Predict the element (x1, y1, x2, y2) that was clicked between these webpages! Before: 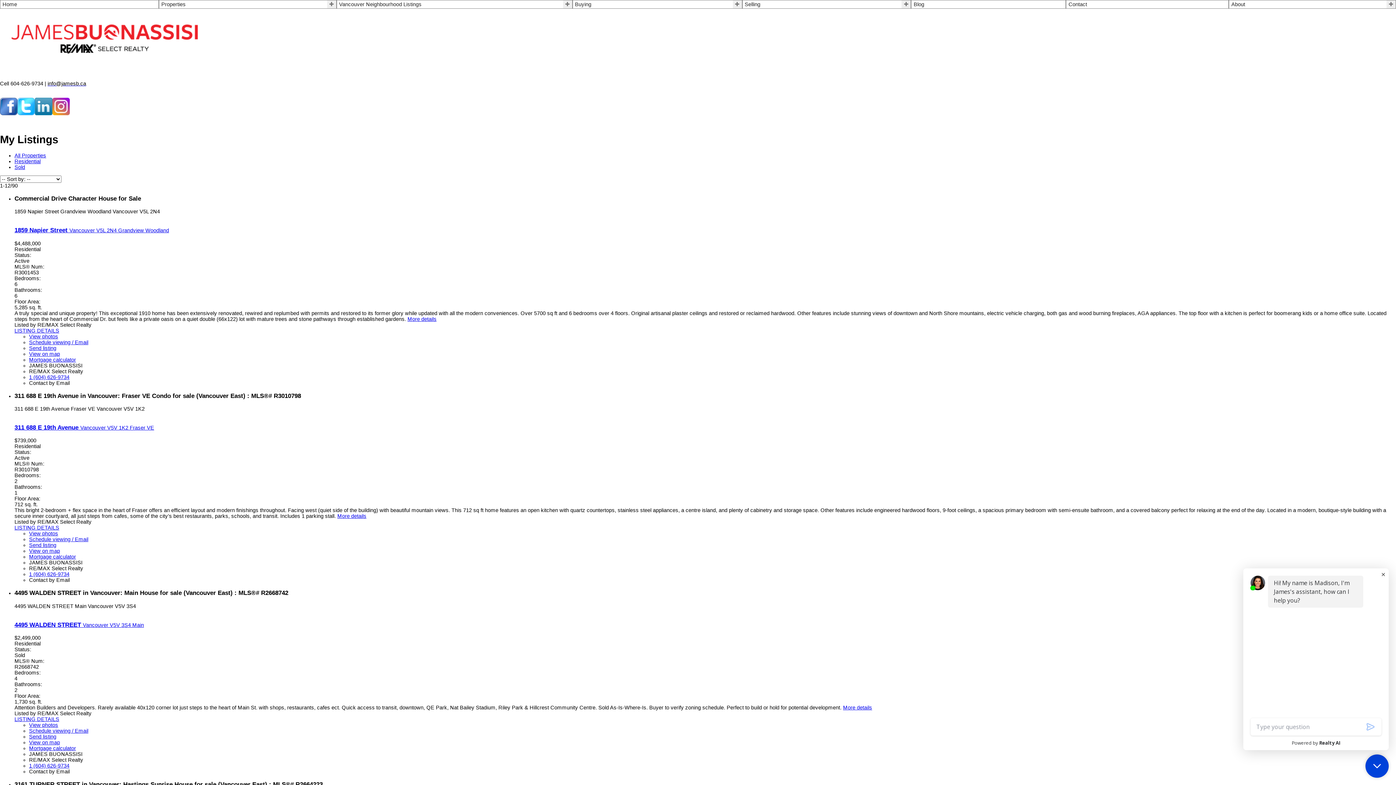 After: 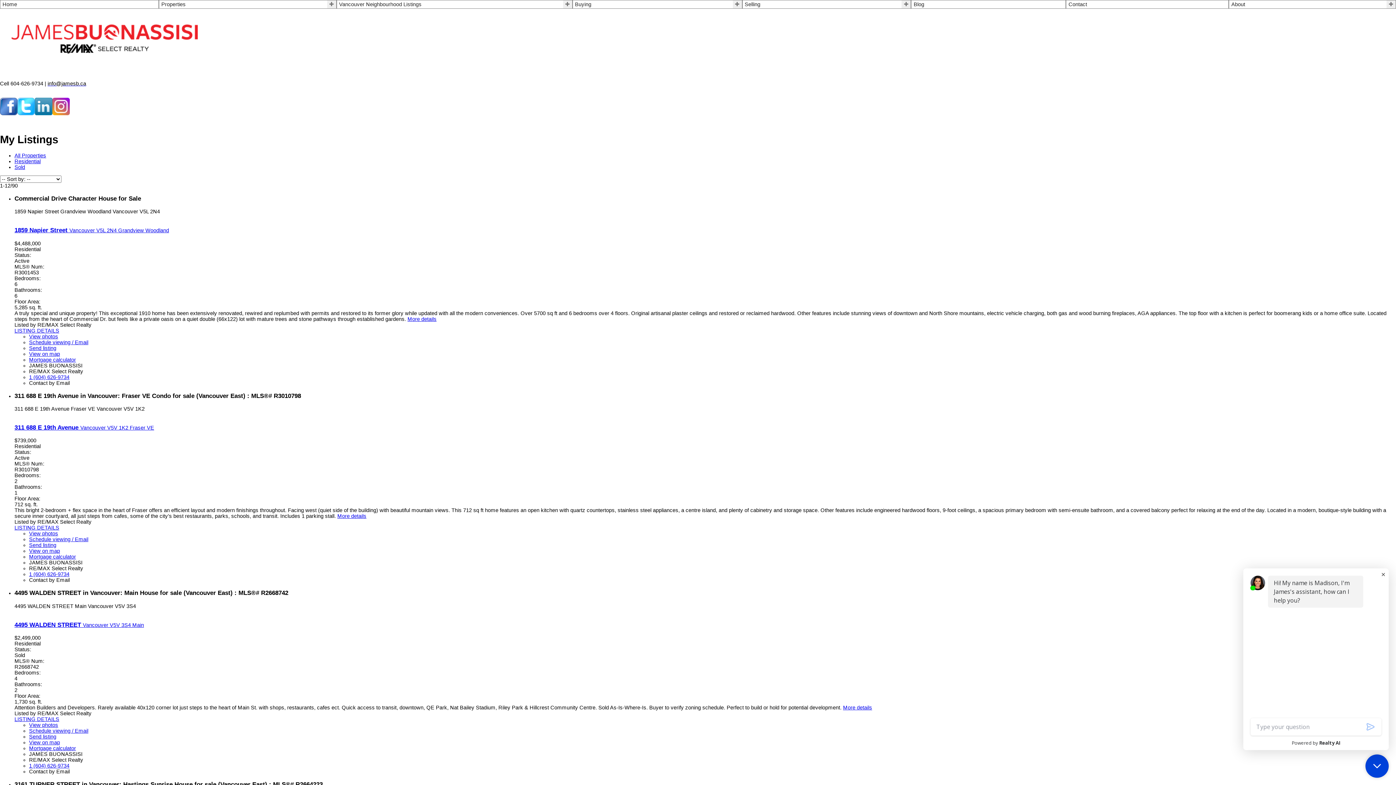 Action: label: Schedule viewing / Email bbox: (29, 339, 88, 345)